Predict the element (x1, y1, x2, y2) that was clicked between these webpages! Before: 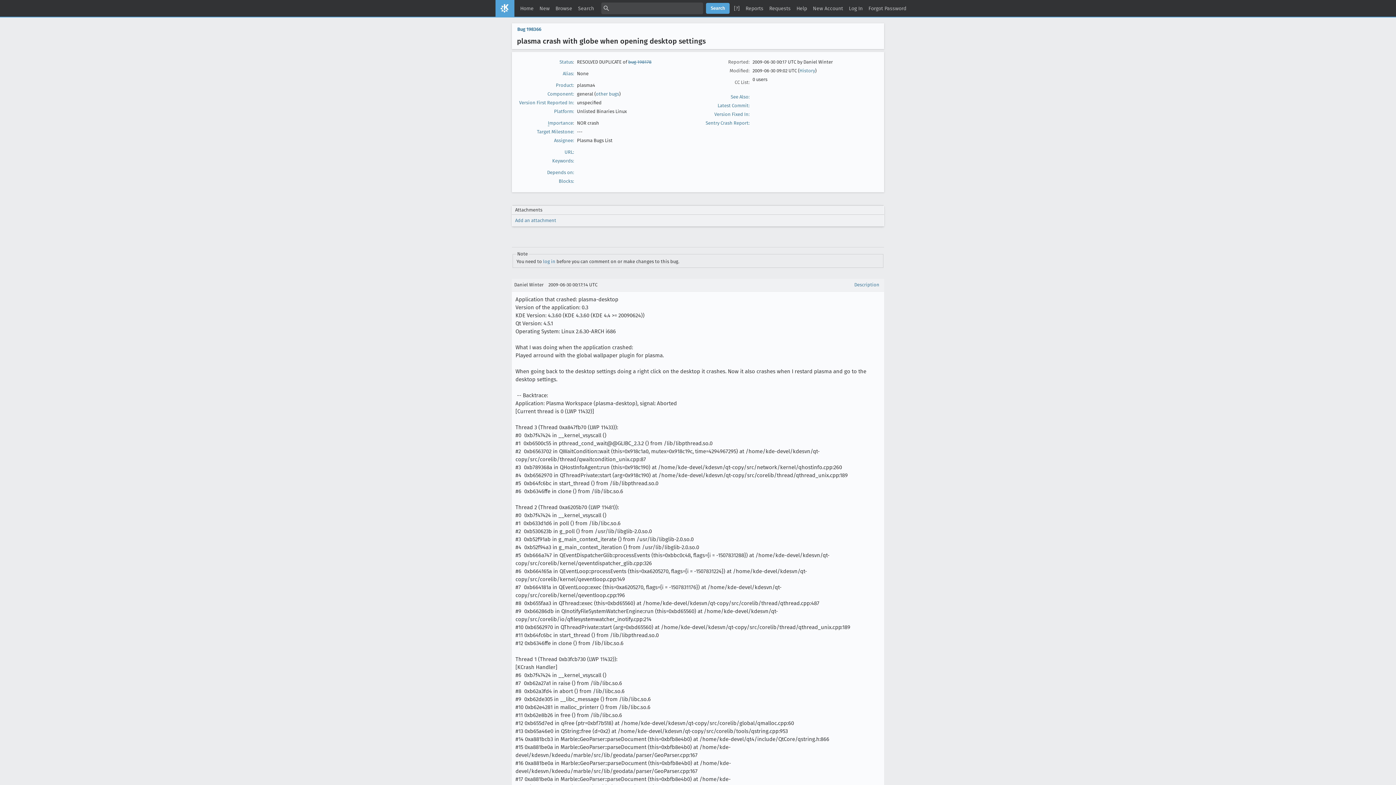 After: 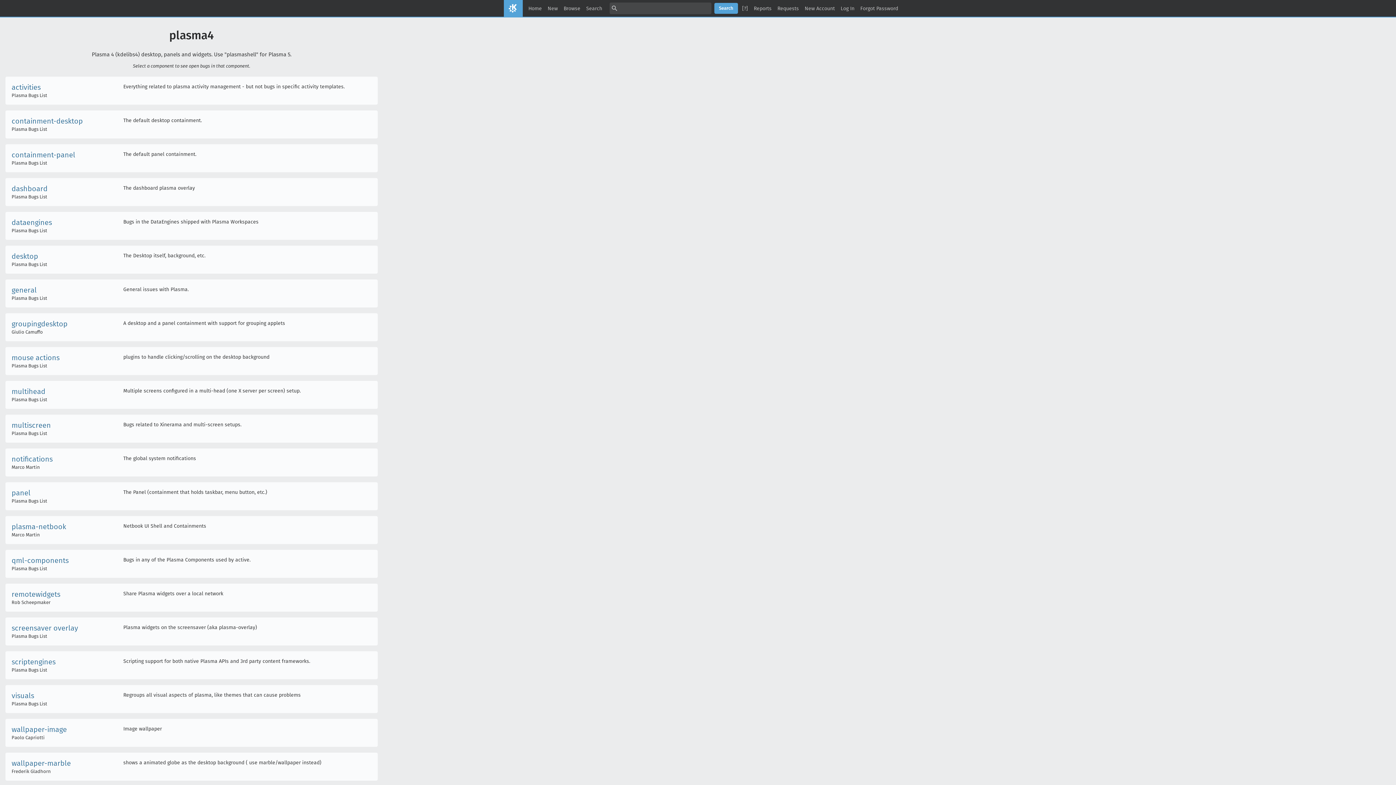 Action: label: Component: bbox: (547, 91, 574, 96)